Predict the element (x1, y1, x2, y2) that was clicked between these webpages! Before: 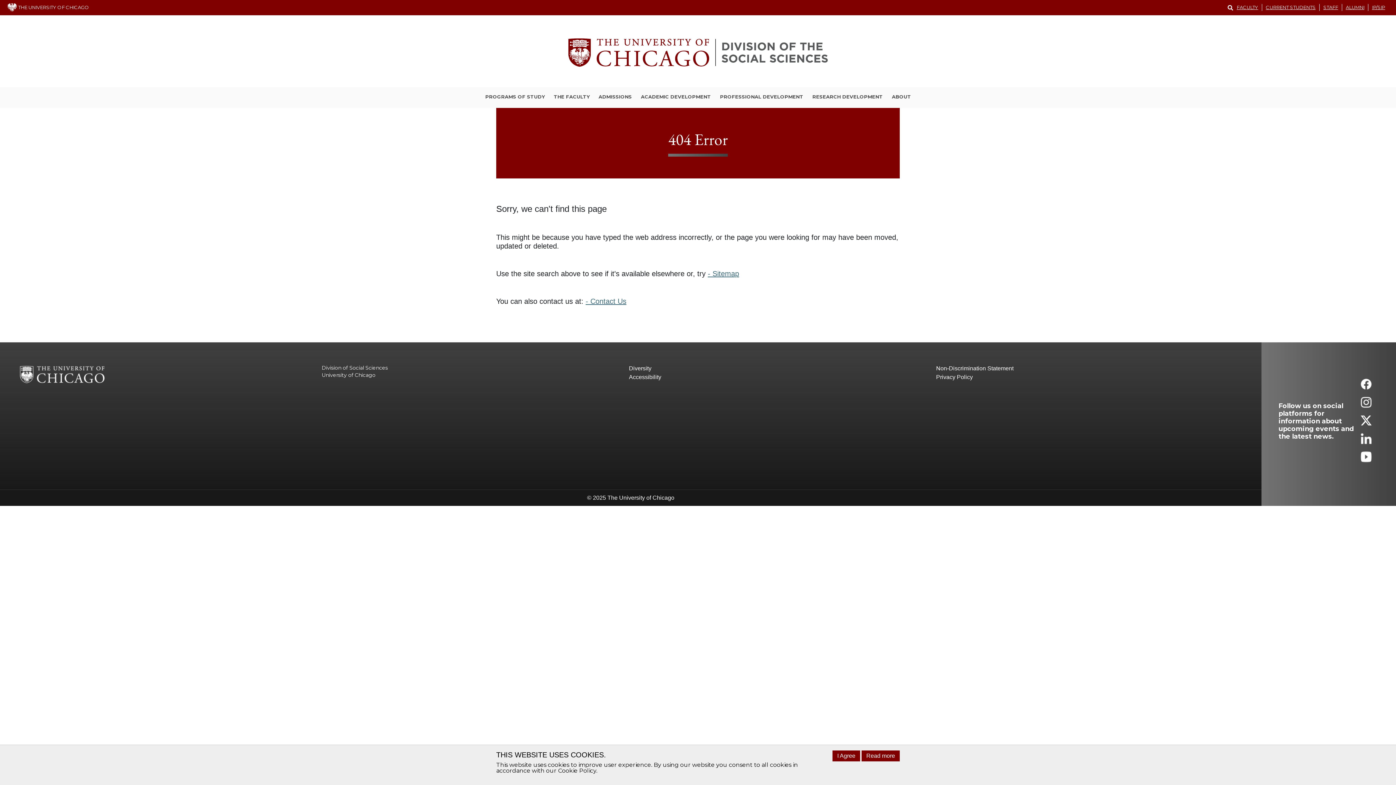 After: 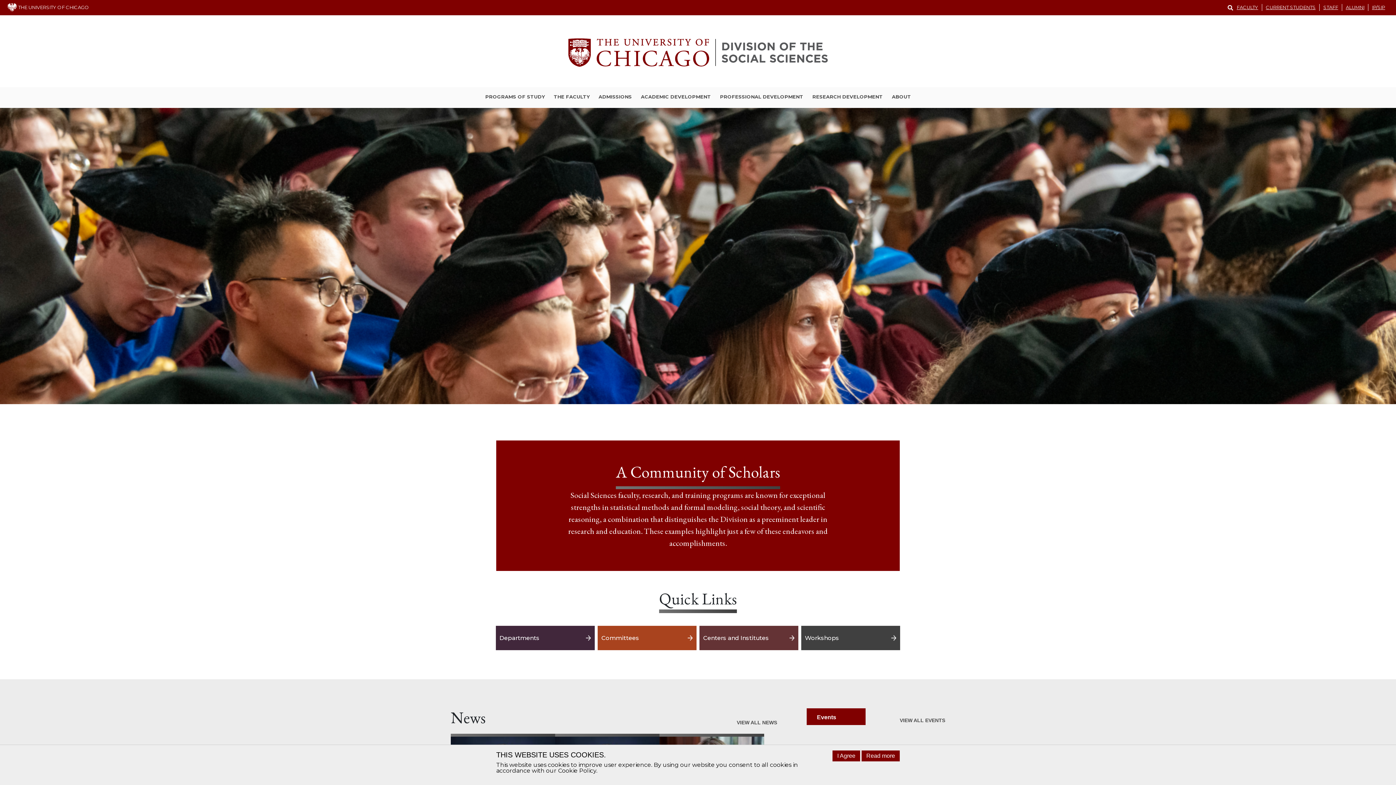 Action: label: Division of Social Sciences bbox: (321, 364, 388, 371)